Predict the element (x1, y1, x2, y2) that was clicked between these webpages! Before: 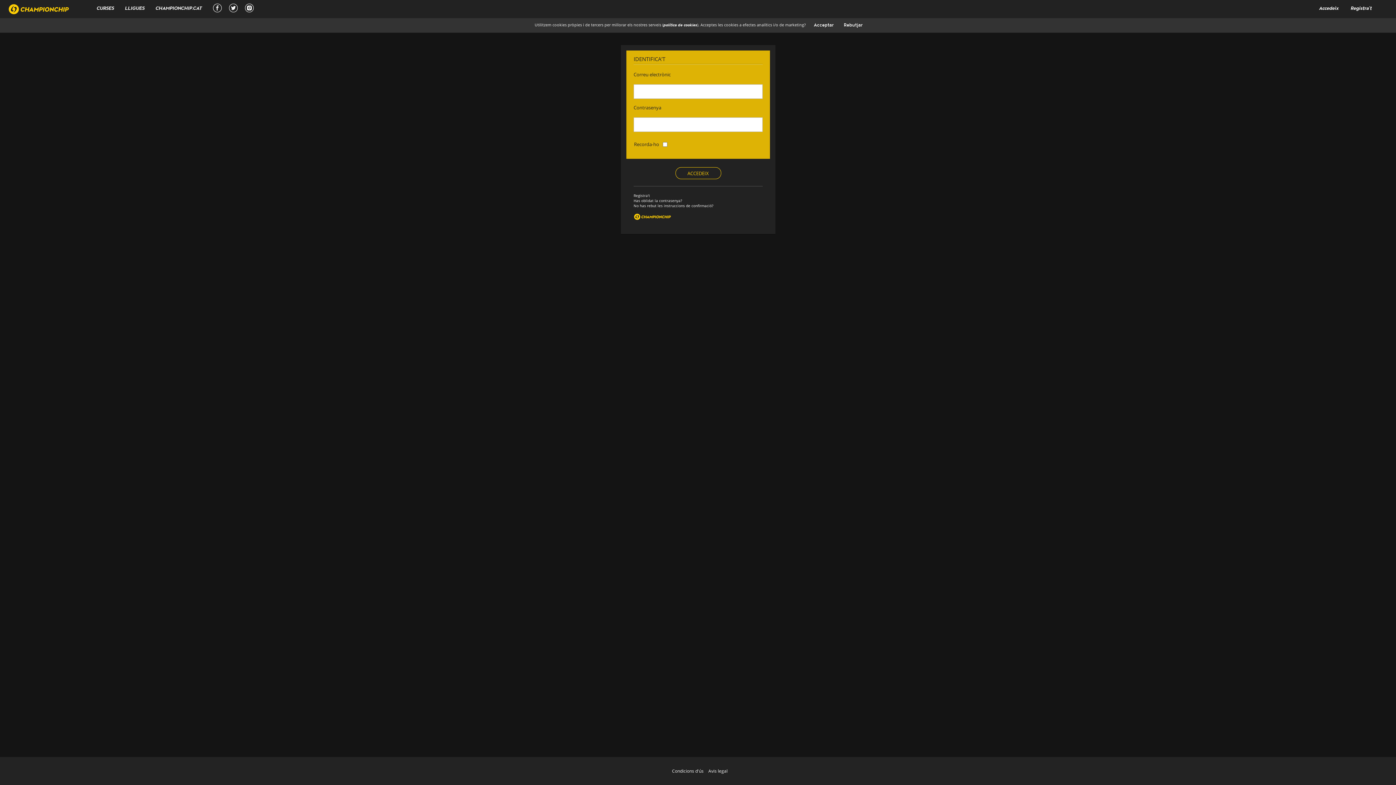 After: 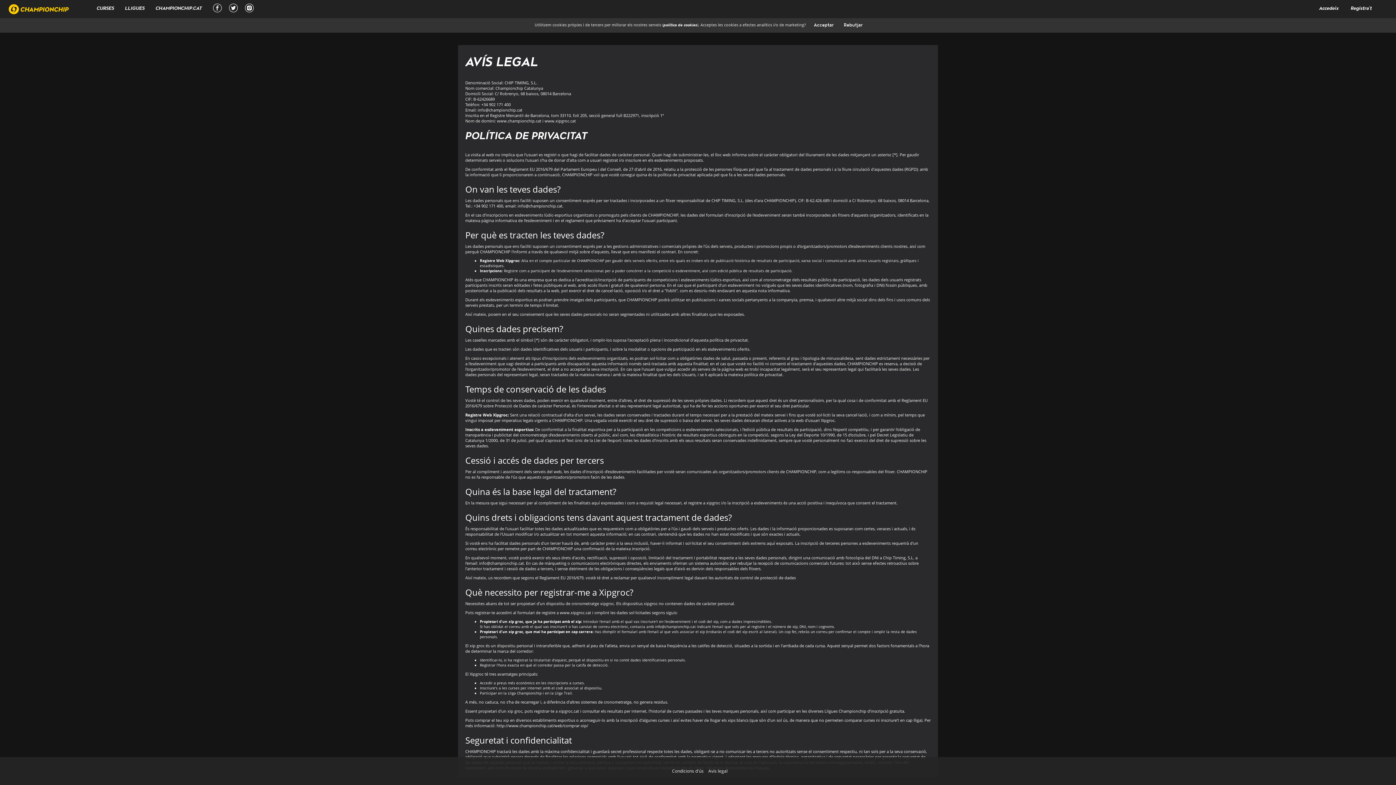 Action: label: Avis legal bbox: (708, 768, 727, 774)